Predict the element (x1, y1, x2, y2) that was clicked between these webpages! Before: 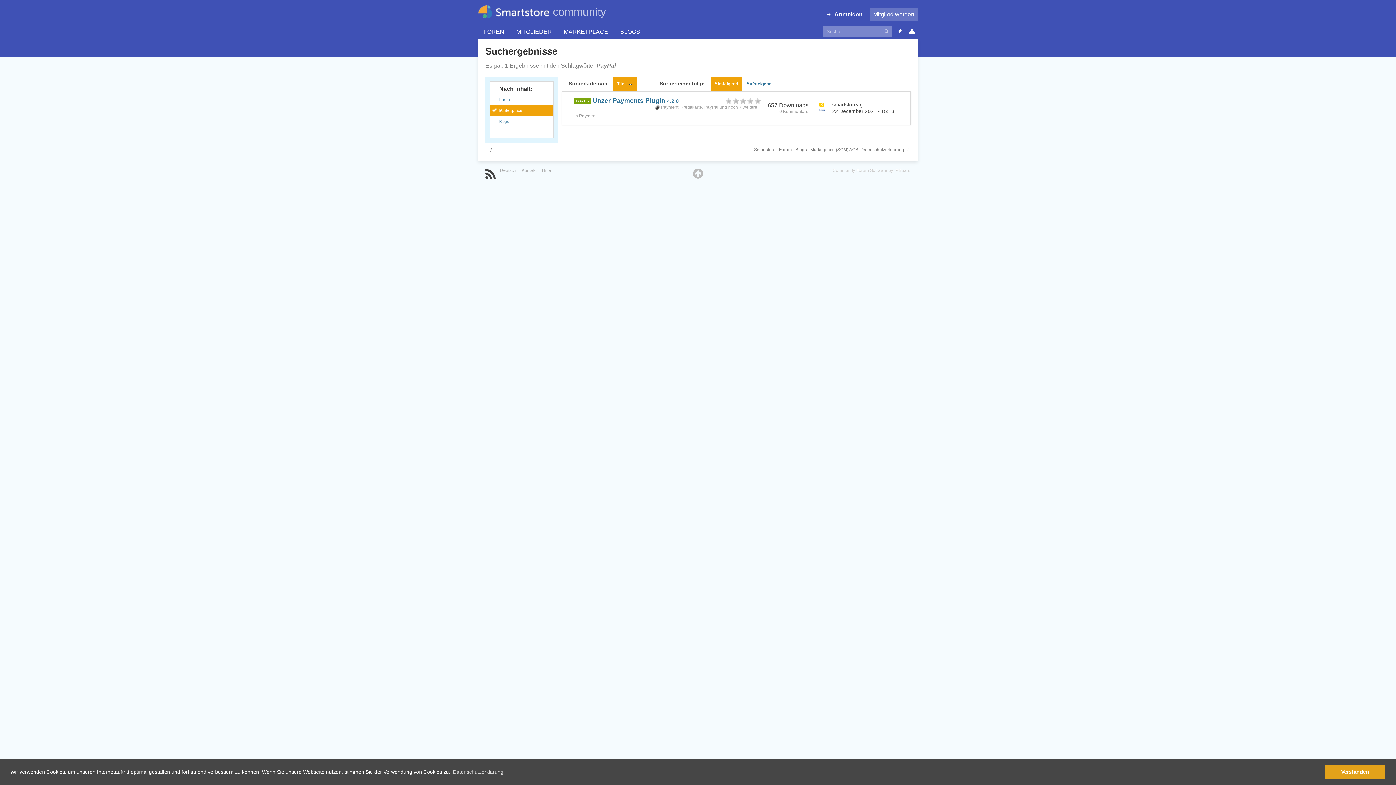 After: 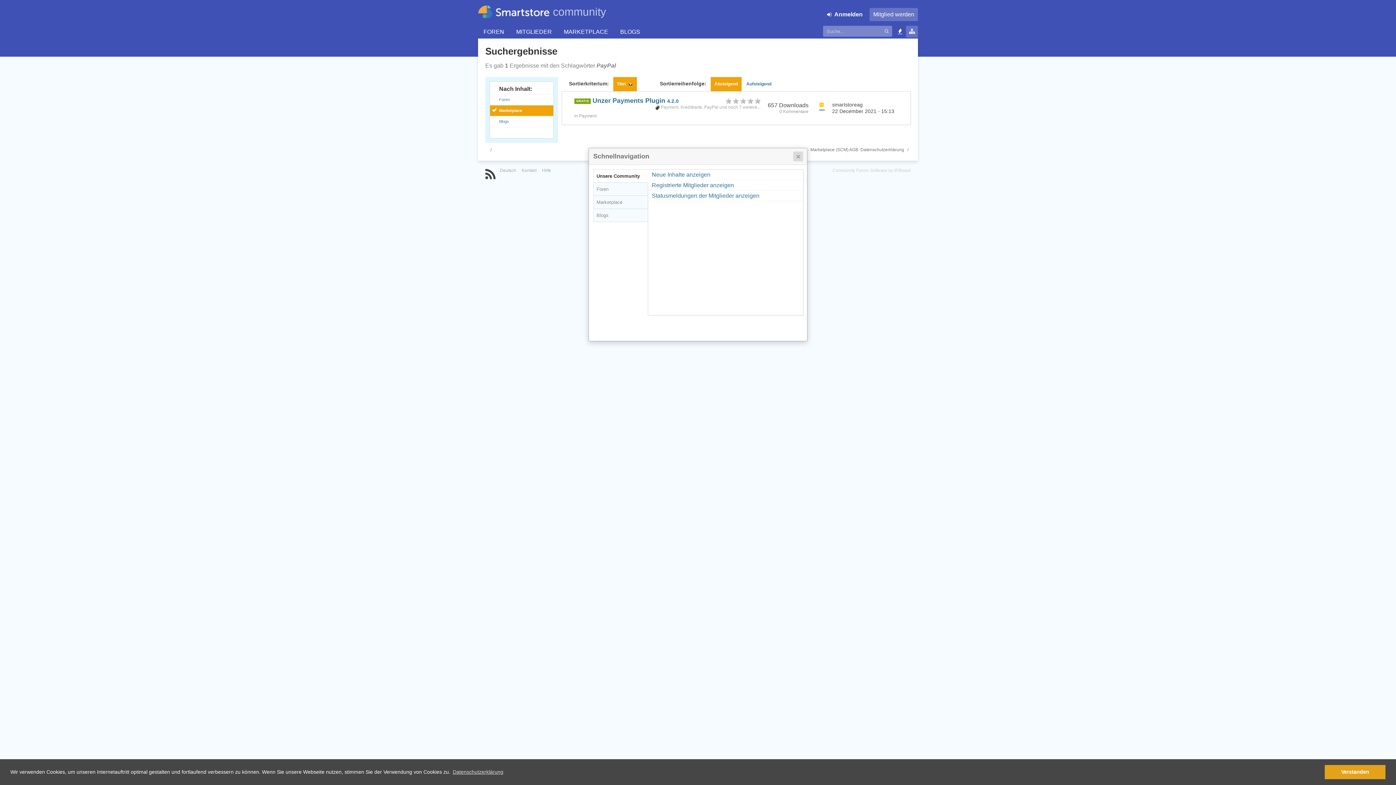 Action: bbox: (906, 25, 918, 37)